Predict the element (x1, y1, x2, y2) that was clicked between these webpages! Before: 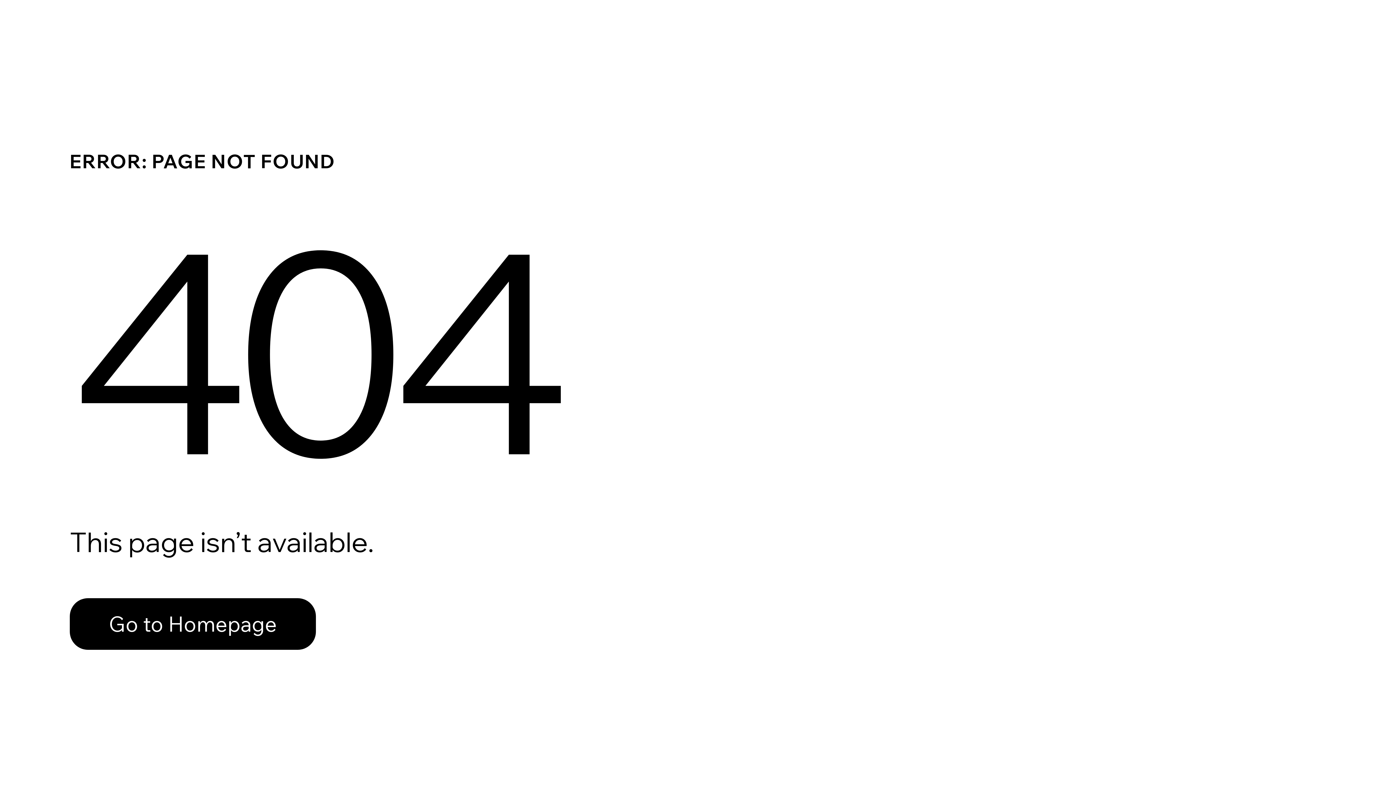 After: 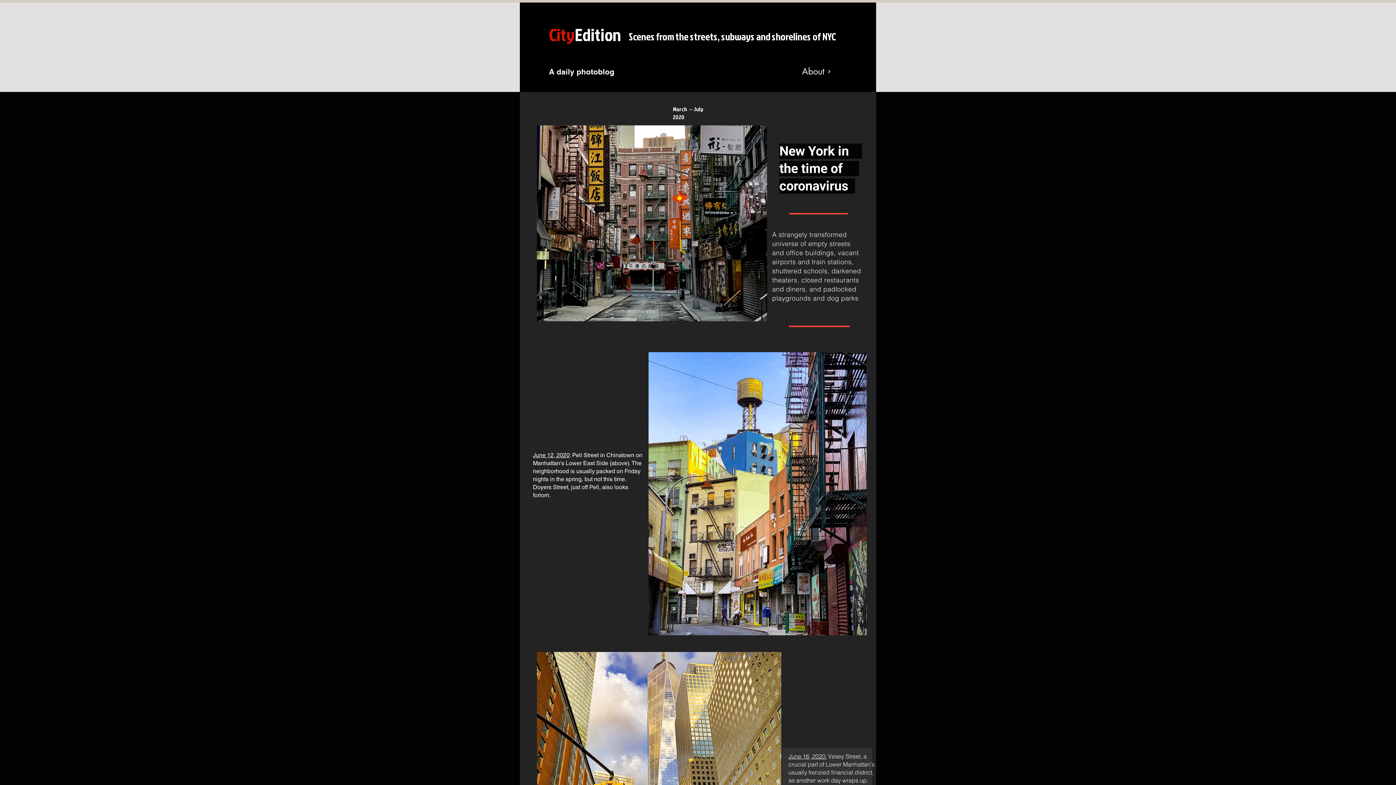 Action: bbox: (69, 582, 768, 659) label: Go to Homepage